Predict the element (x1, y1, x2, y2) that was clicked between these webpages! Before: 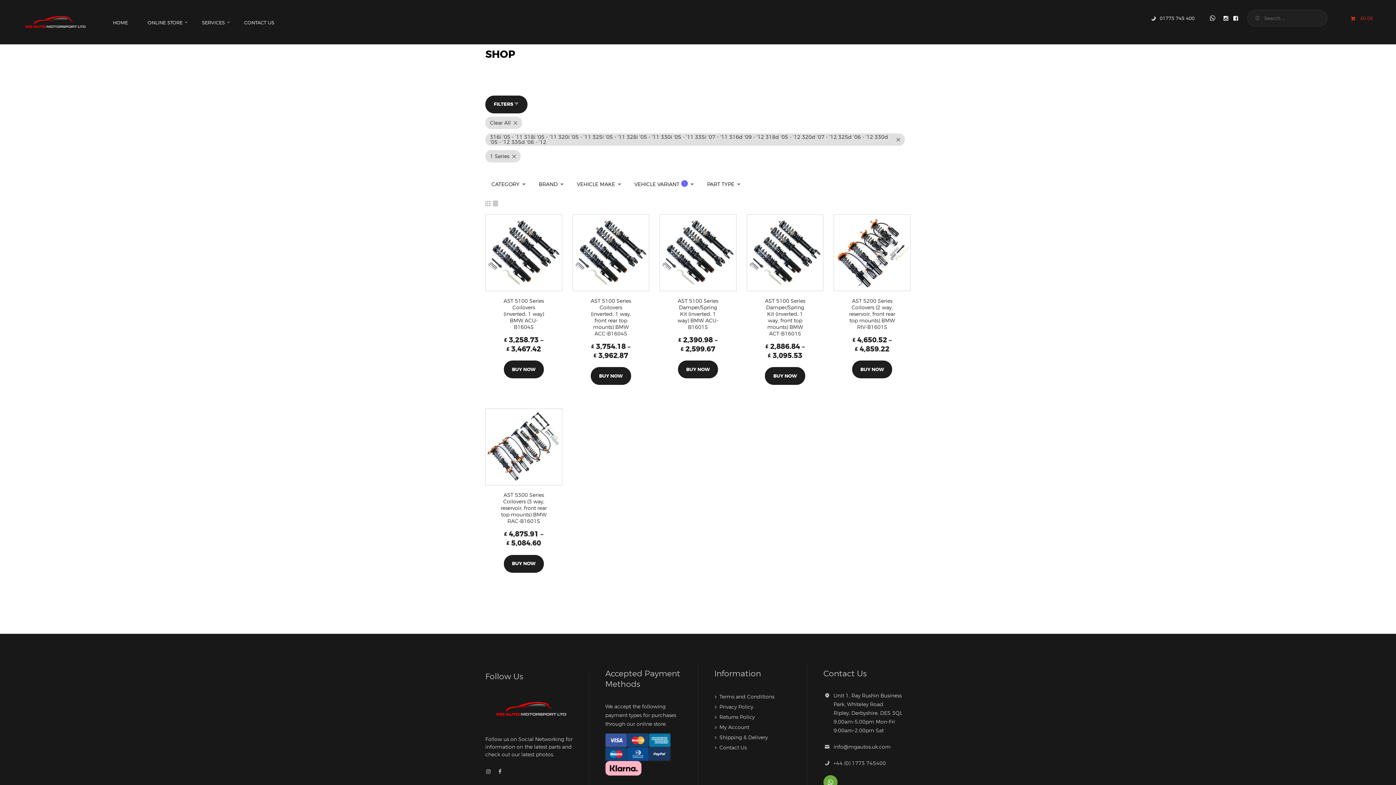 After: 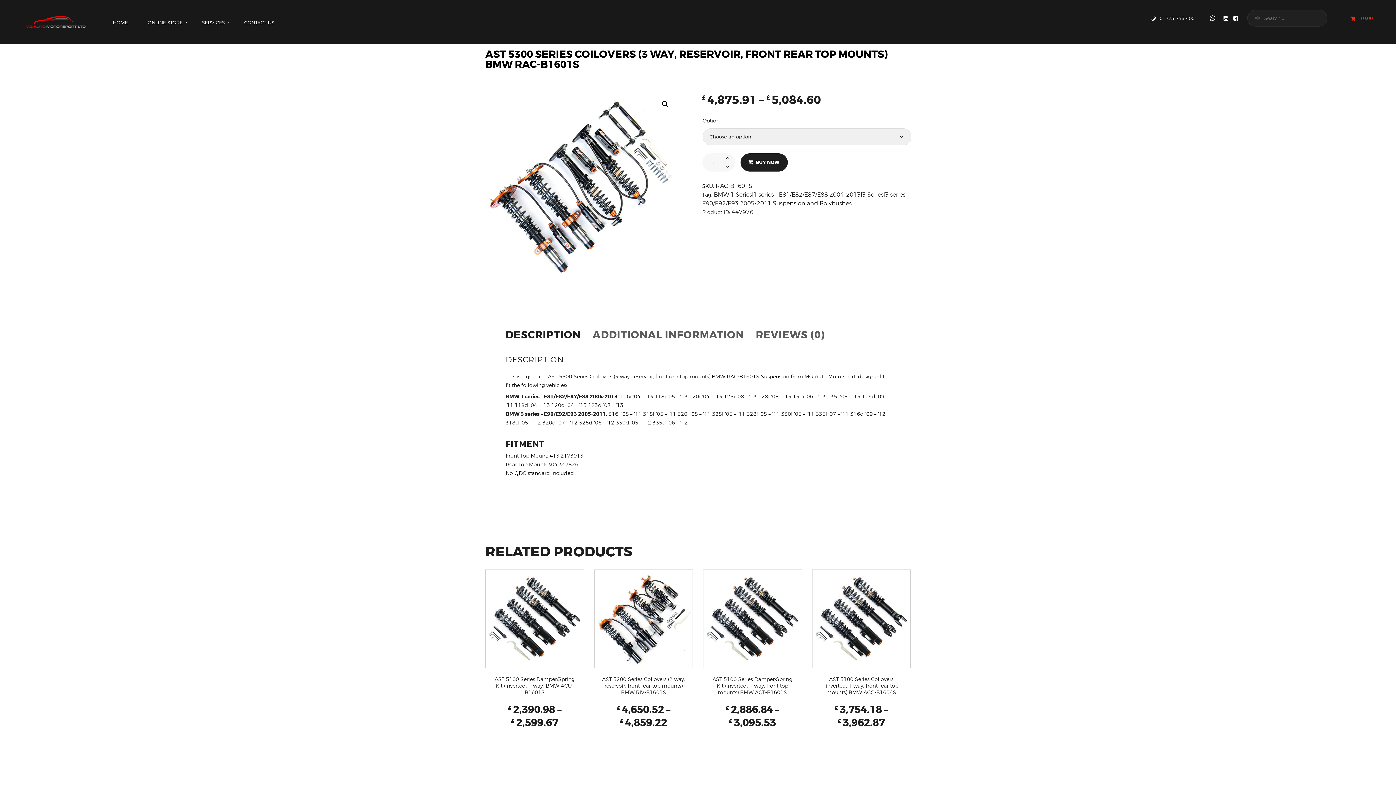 Action: bbox: (485, 408, 562, 485)